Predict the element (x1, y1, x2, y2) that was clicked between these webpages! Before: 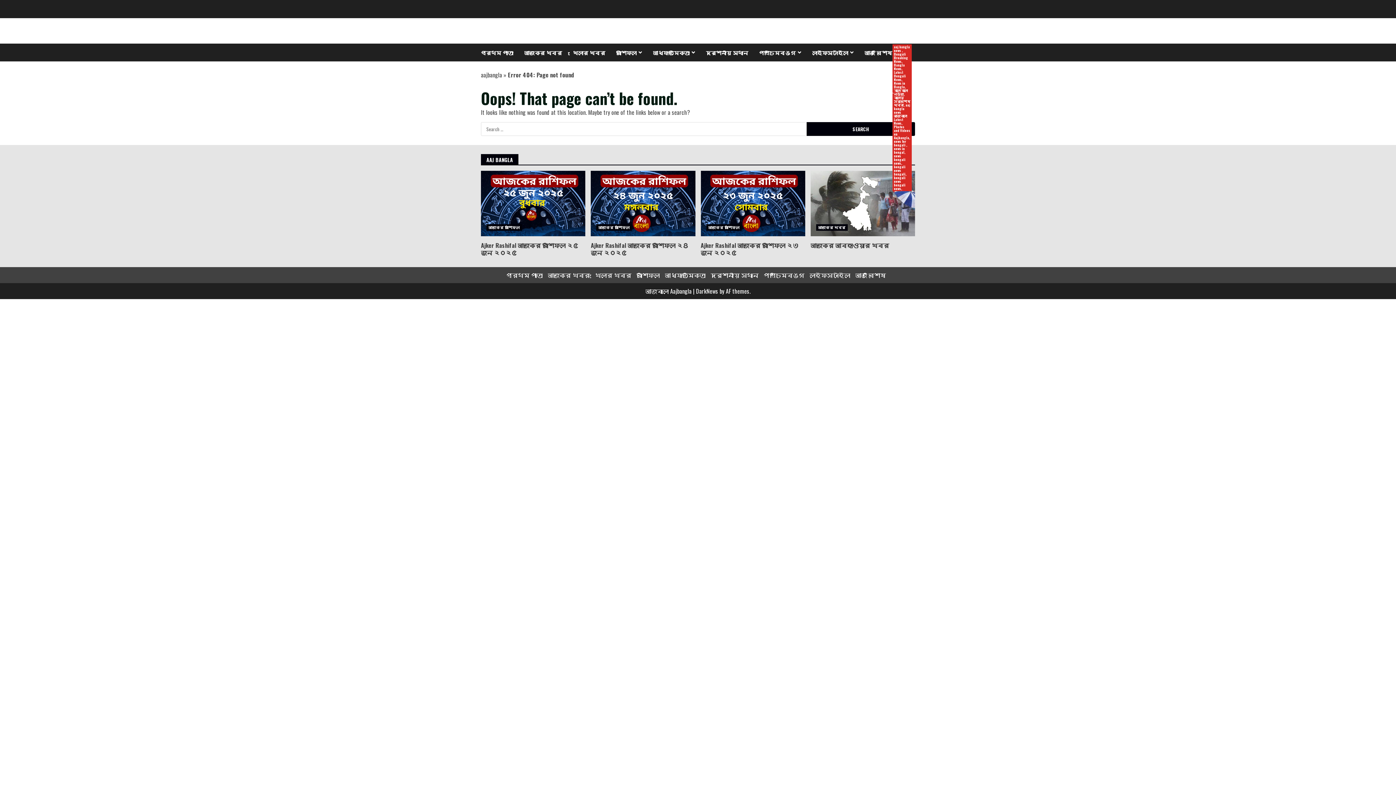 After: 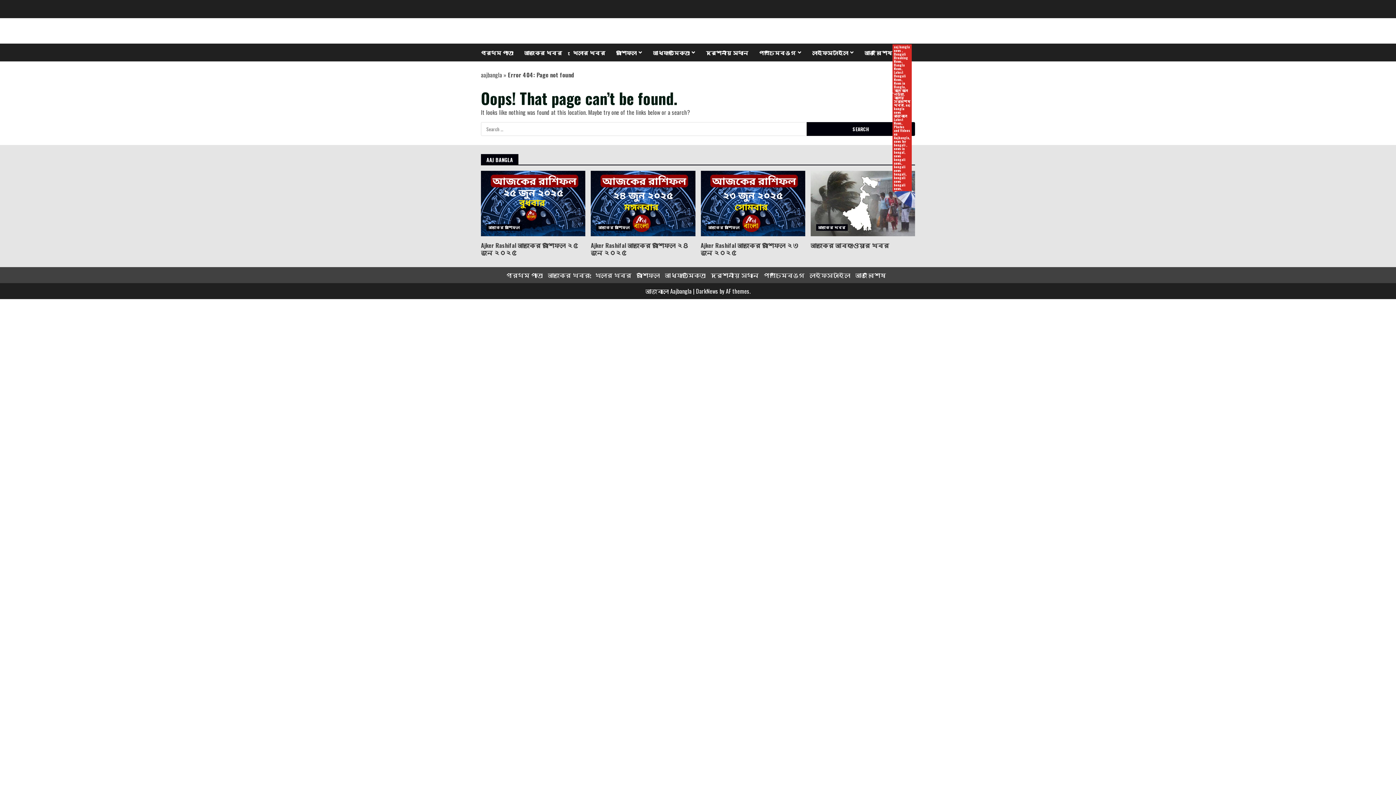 Action: label: DarkNews bbox: (696, 286, 718, 295)